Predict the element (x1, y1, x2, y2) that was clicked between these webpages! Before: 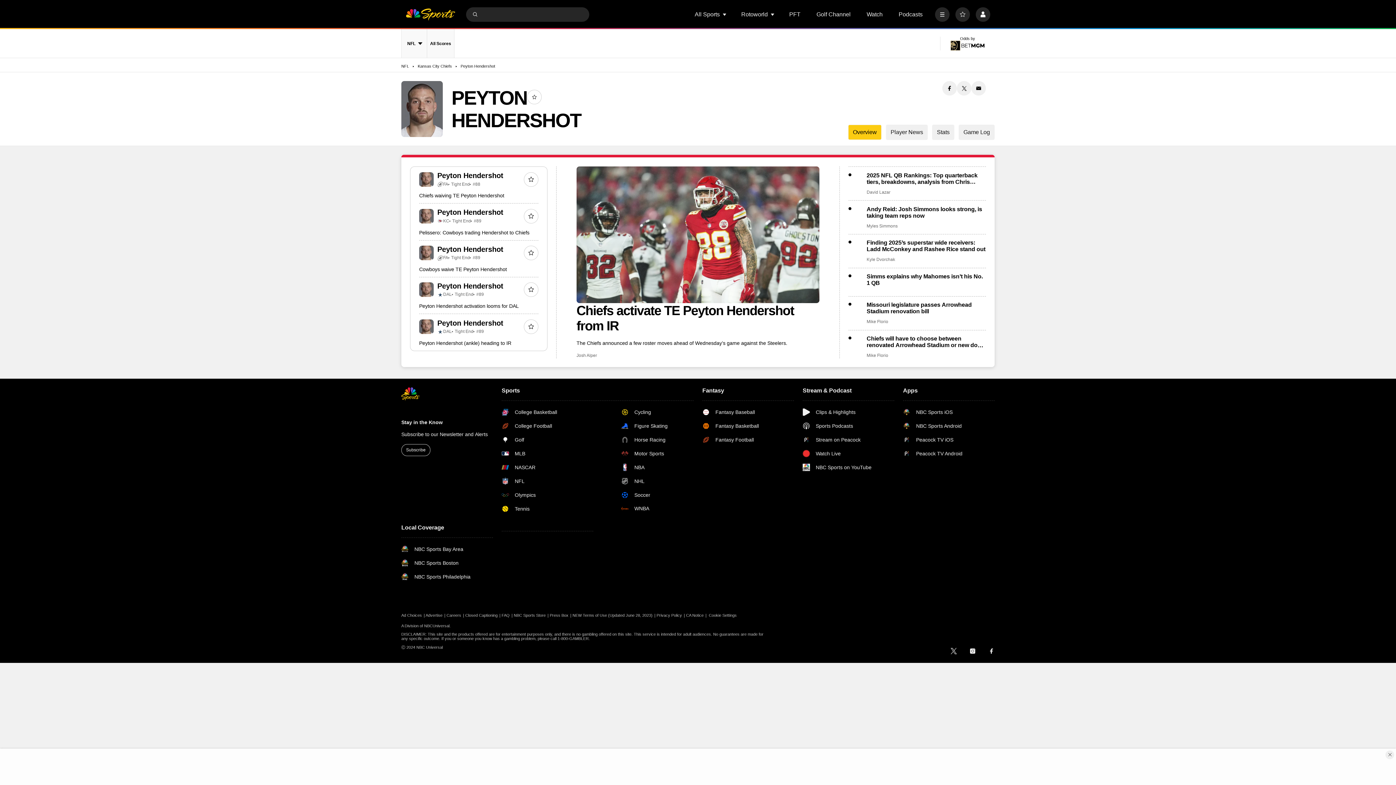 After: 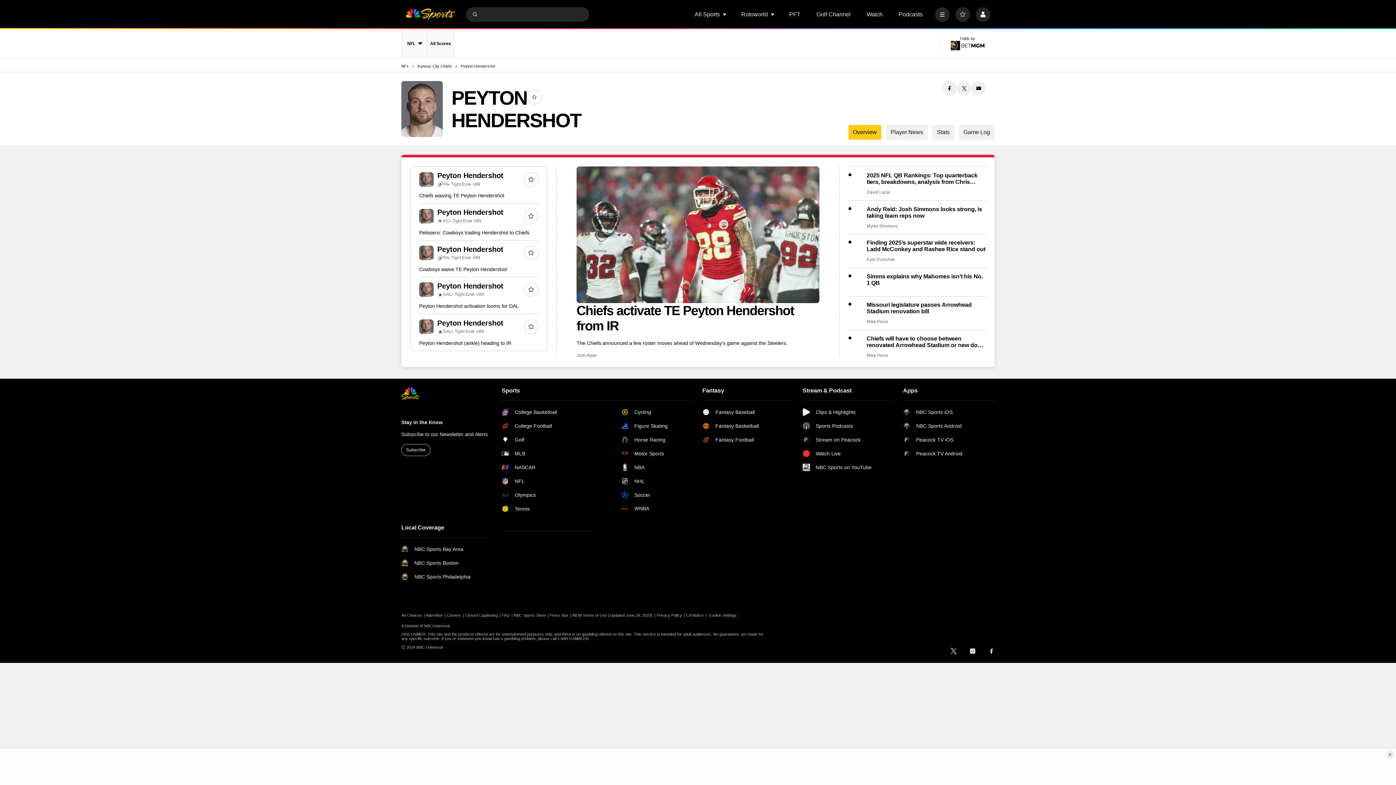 Action: label: CA Notice bbox: (686, 613, 706, 617)